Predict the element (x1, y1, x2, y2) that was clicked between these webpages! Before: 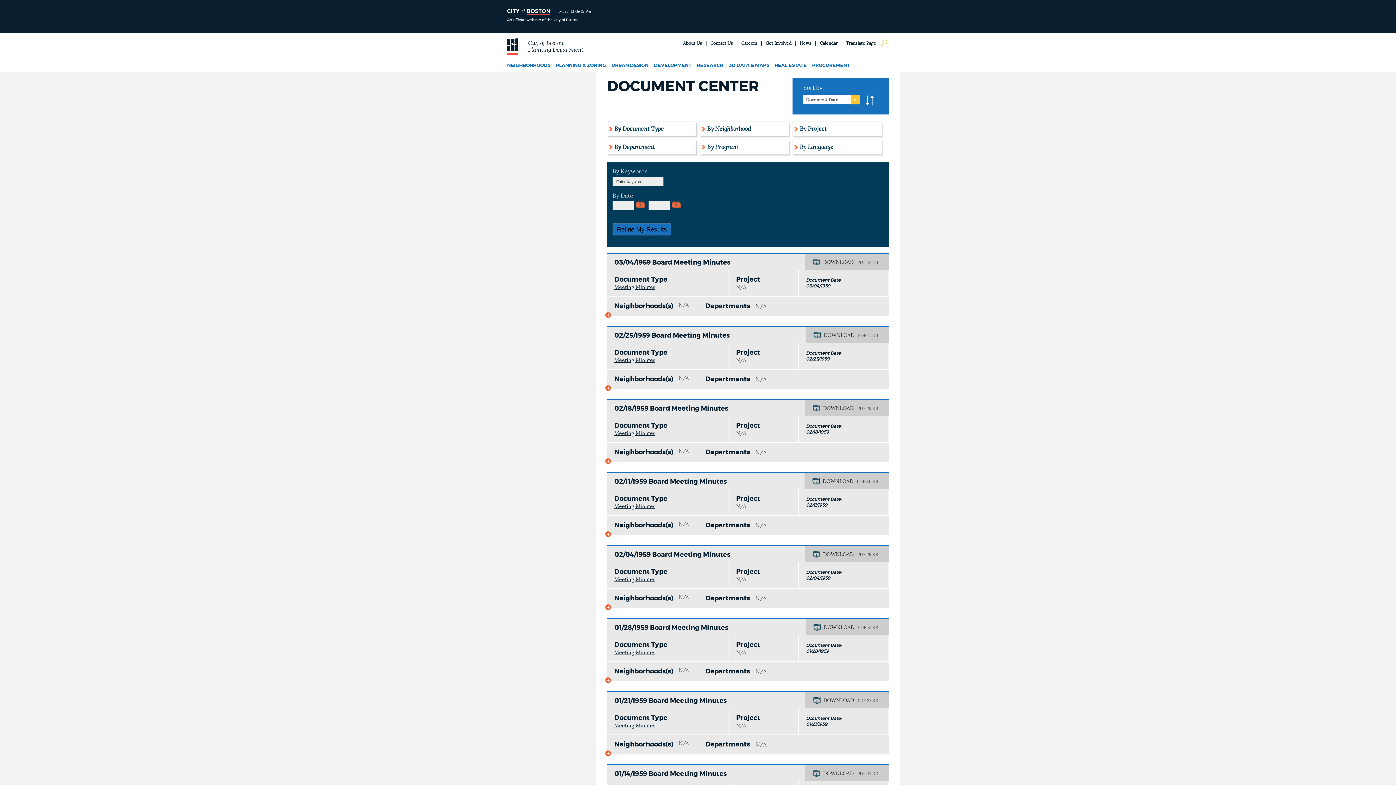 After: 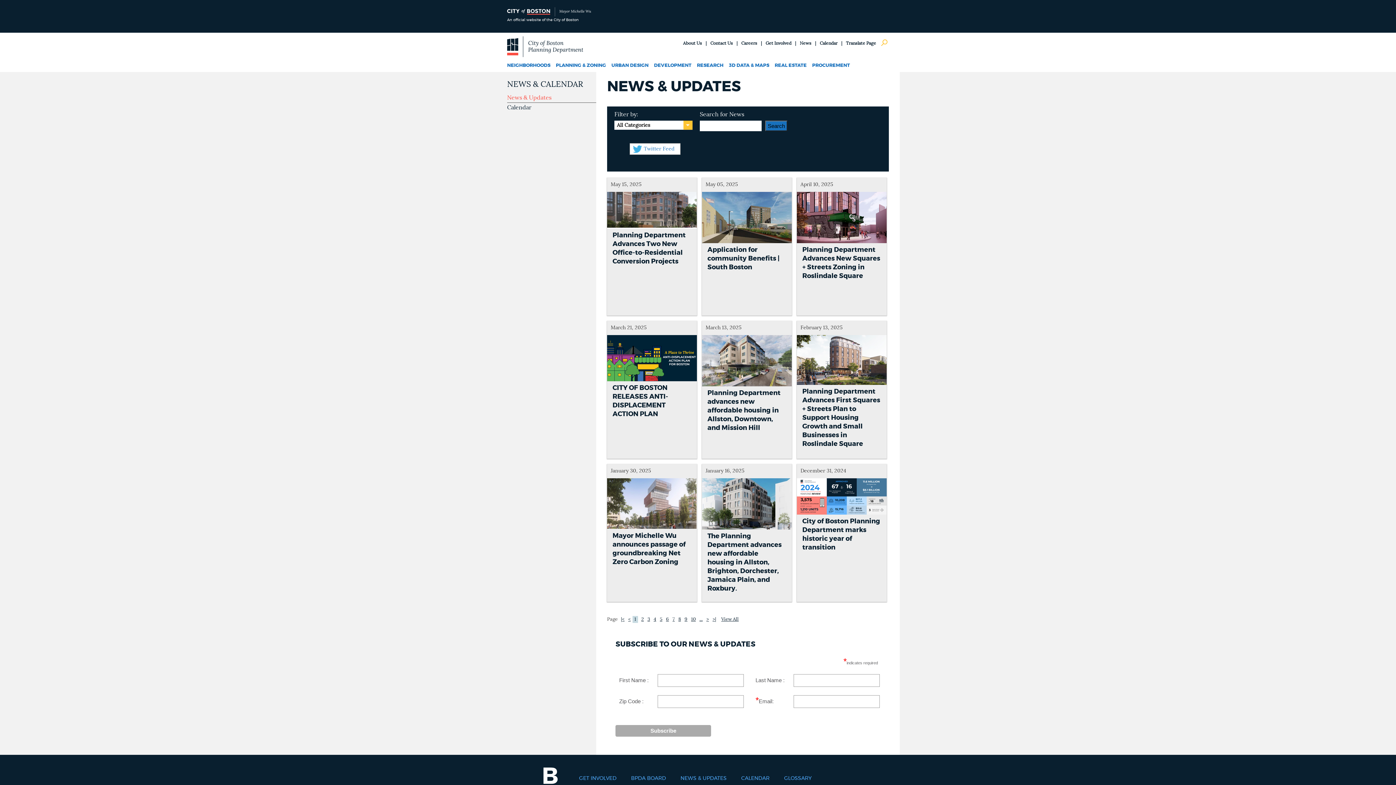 Action: label: News bbox: (800, 40, 811, 45)